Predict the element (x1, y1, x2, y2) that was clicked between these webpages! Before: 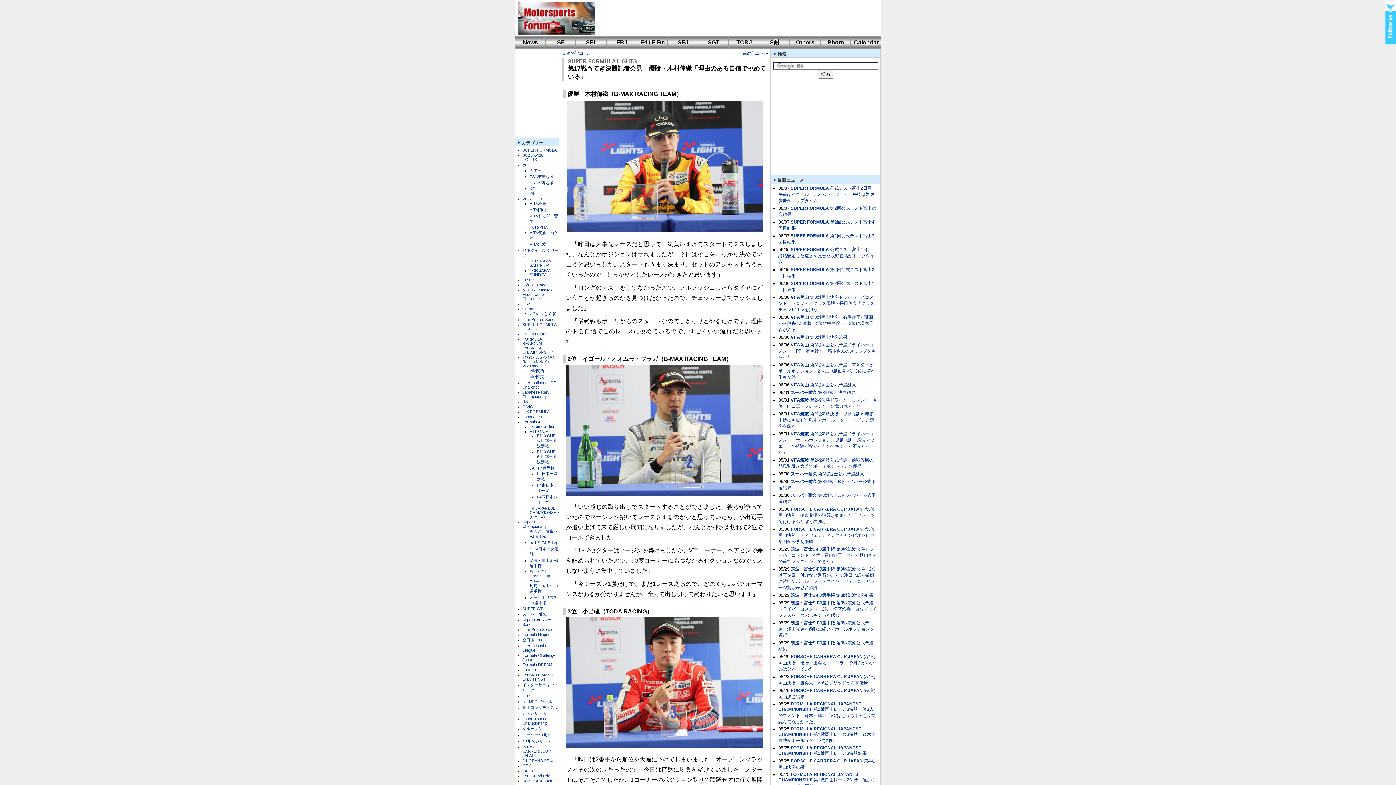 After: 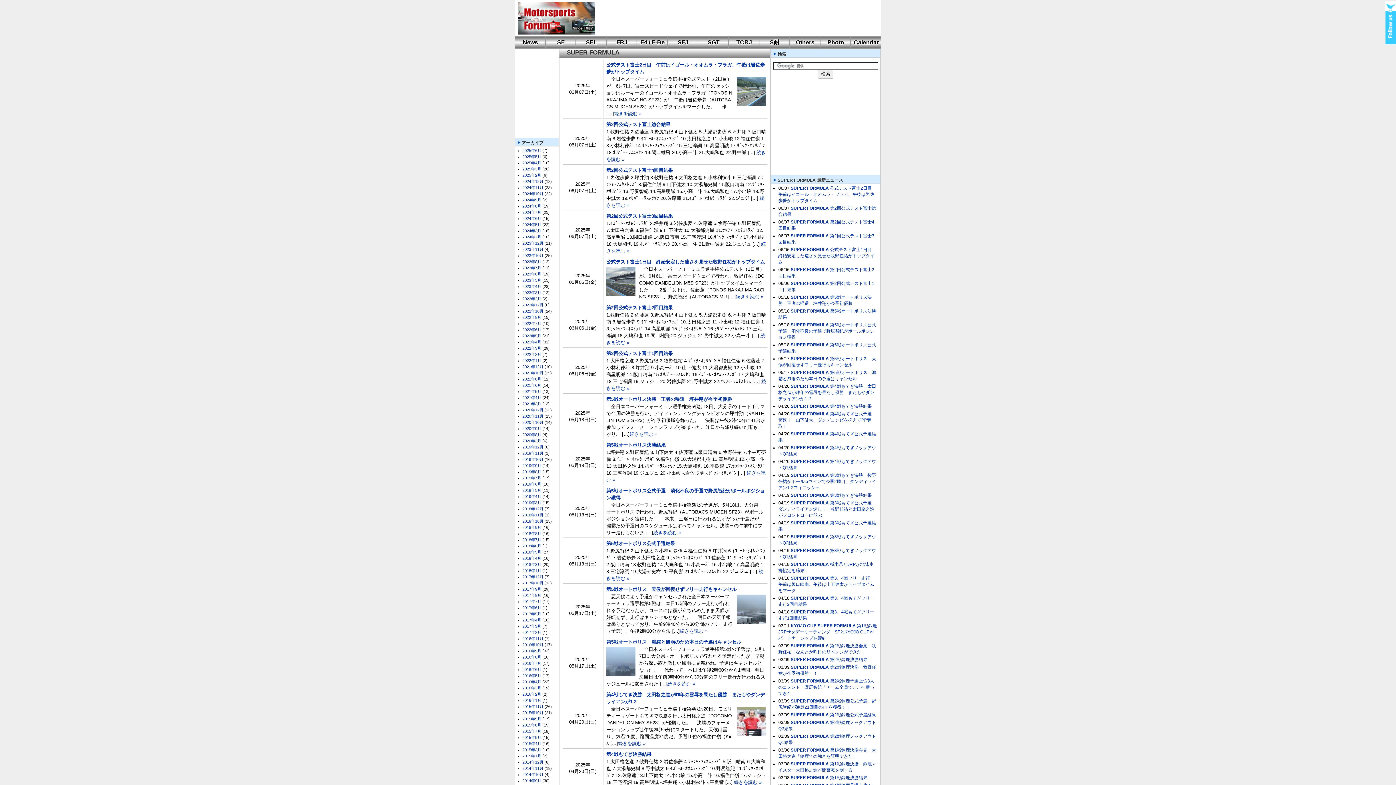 Action: bbox: (790, 247, 829, 252) label: SUPER FORMULA